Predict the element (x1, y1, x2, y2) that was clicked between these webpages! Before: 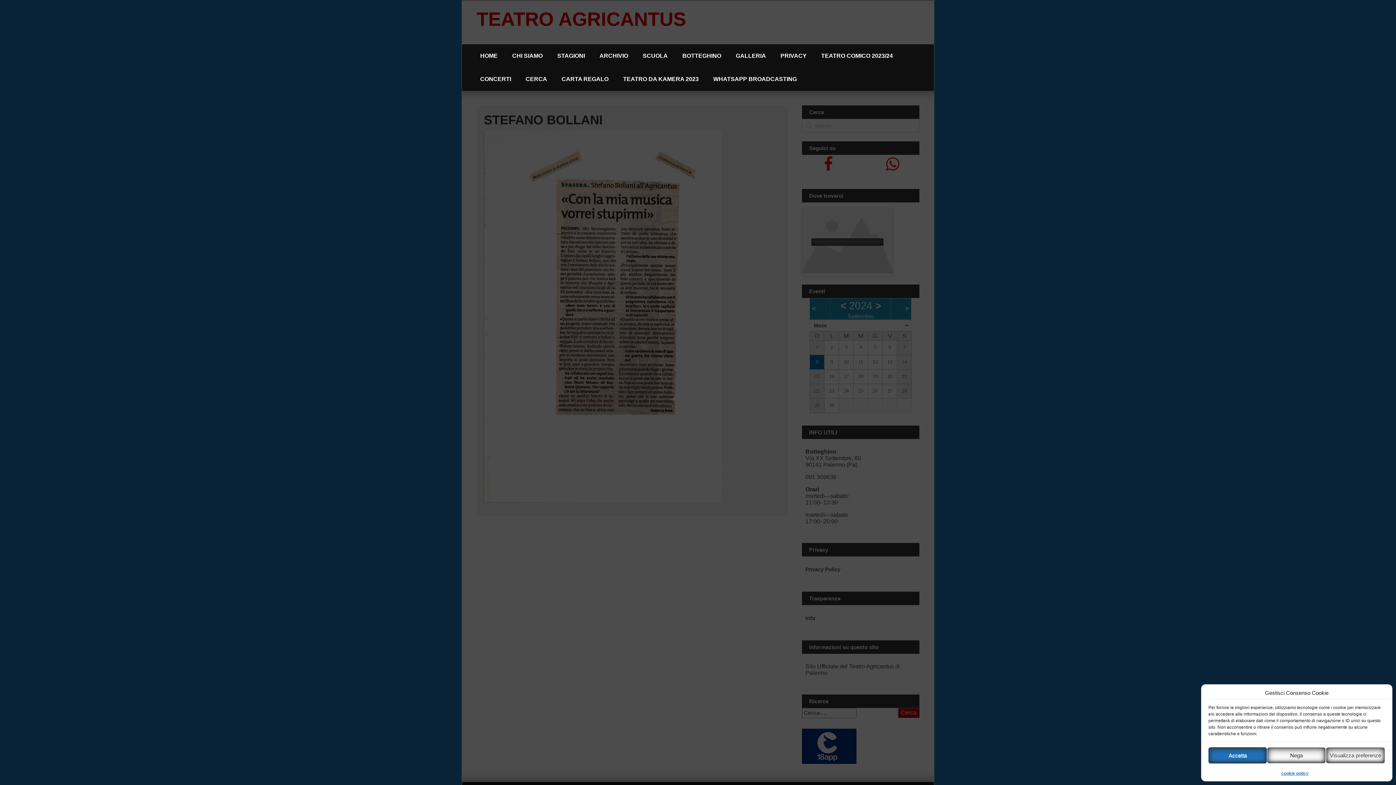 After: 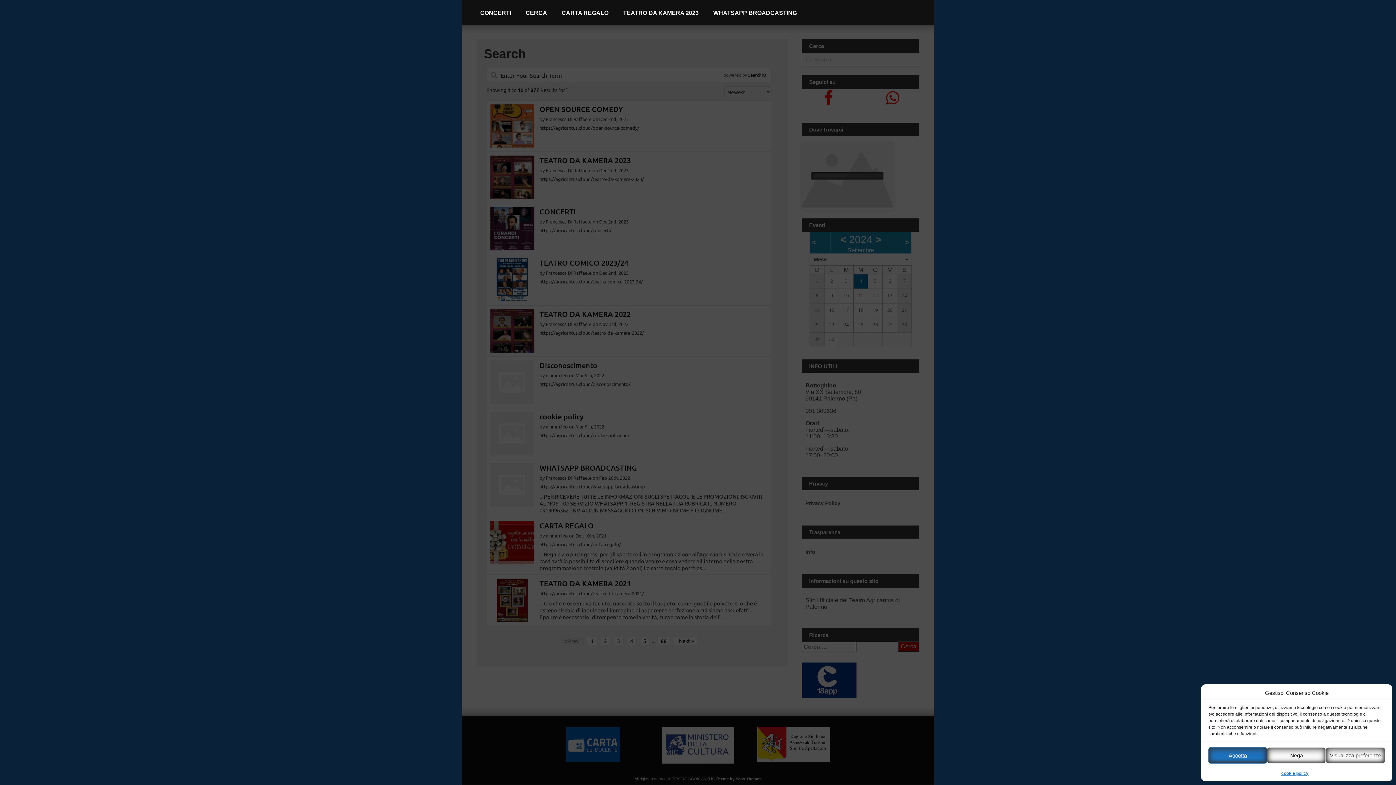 Action: label: CERCA bbox: (518, 67, 554, 90)